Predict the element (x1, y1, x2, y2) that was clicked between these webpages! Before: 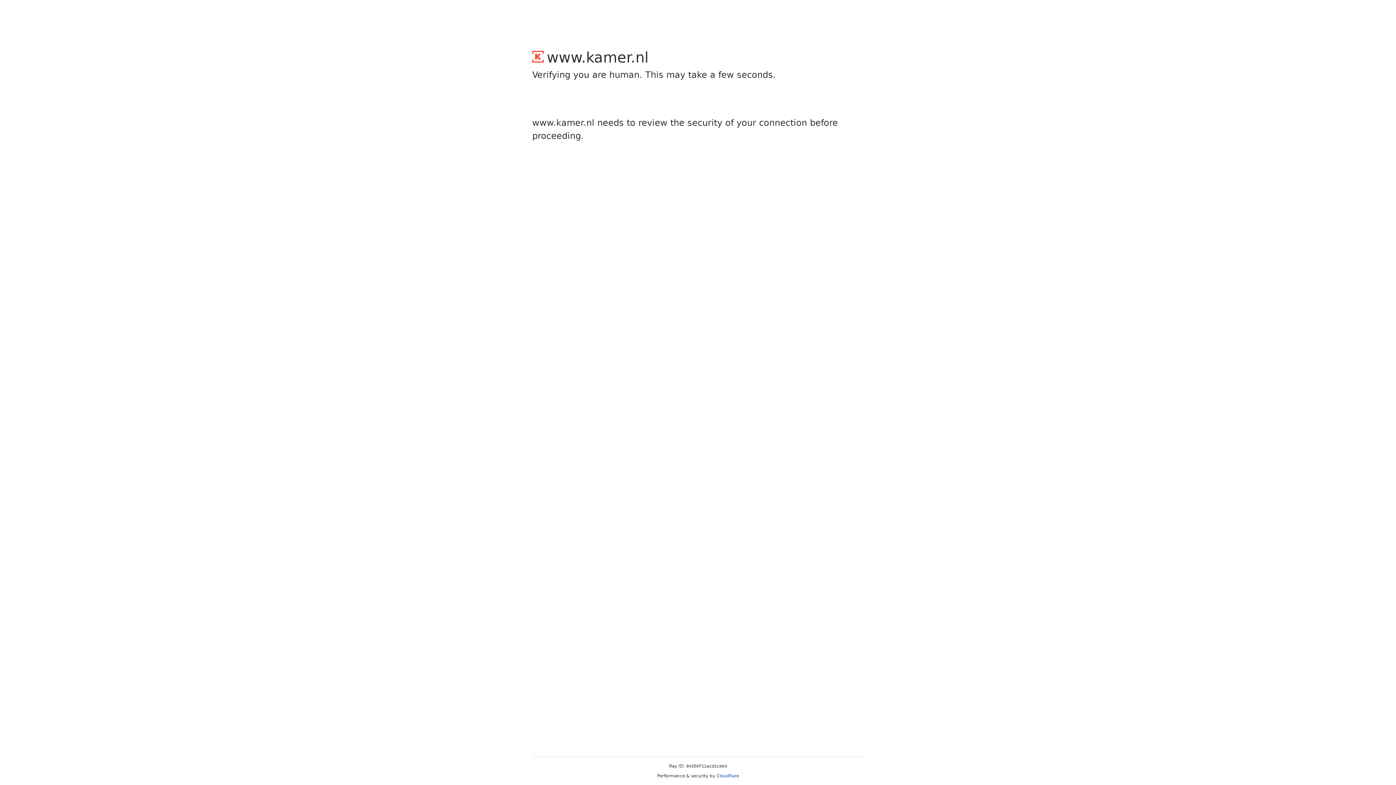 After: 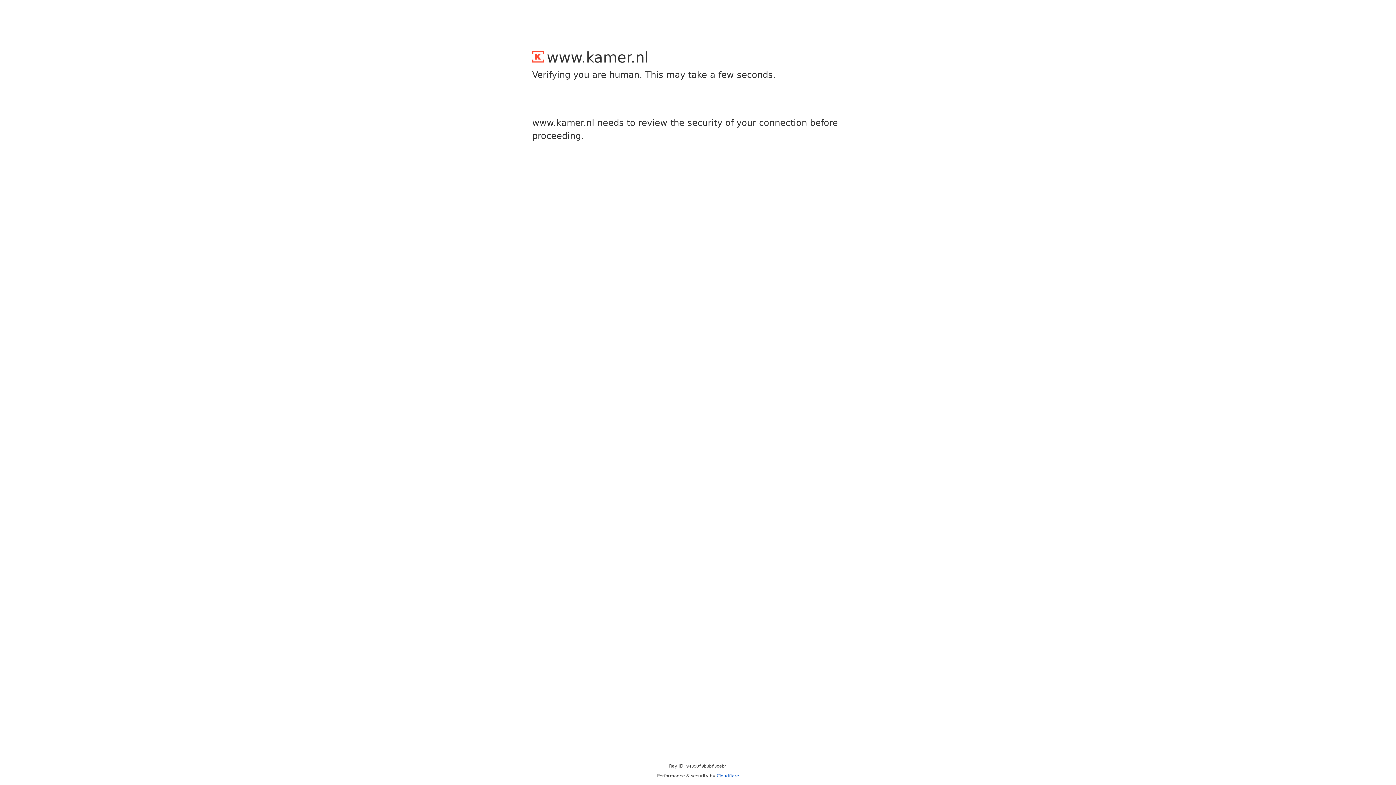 Action: label: Cloudflare bbox: (716, 773, 739, 778)